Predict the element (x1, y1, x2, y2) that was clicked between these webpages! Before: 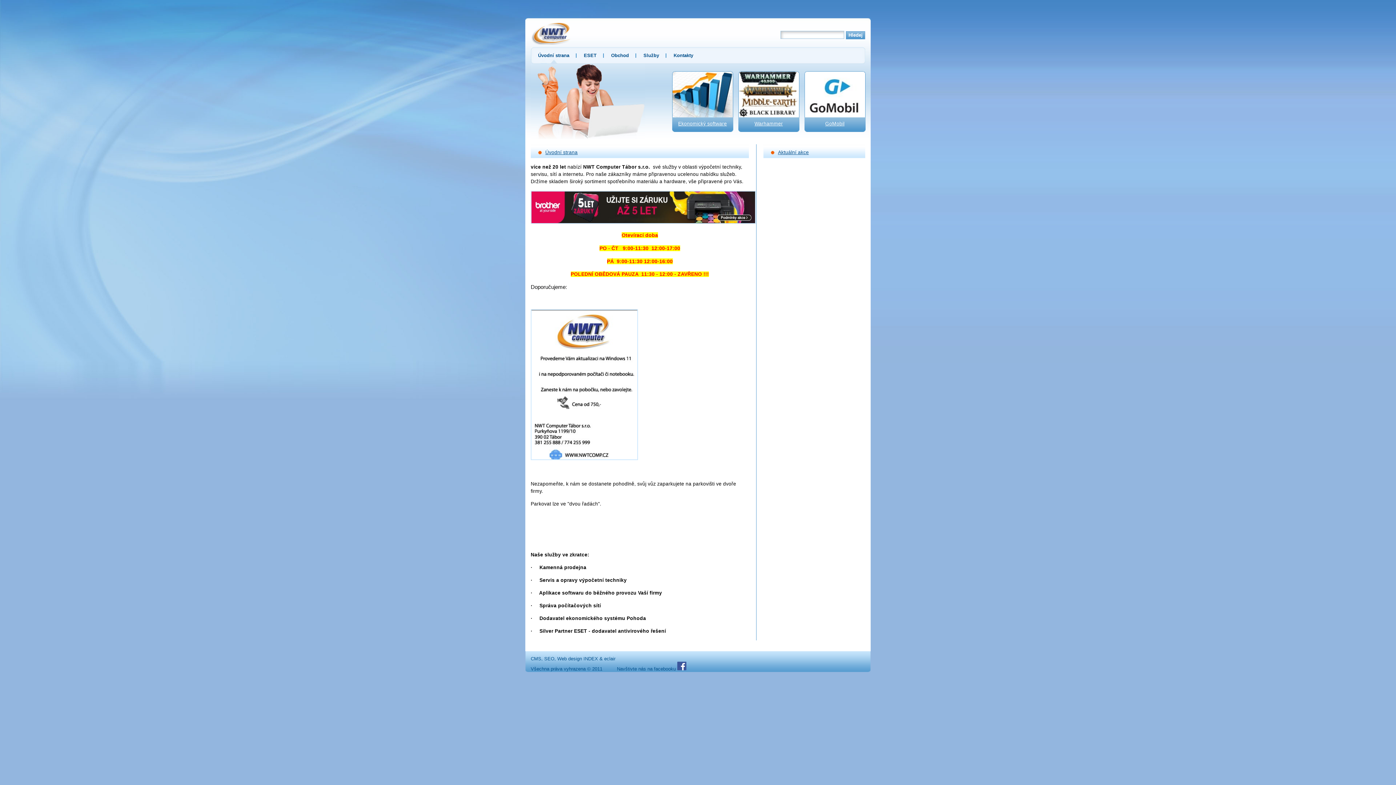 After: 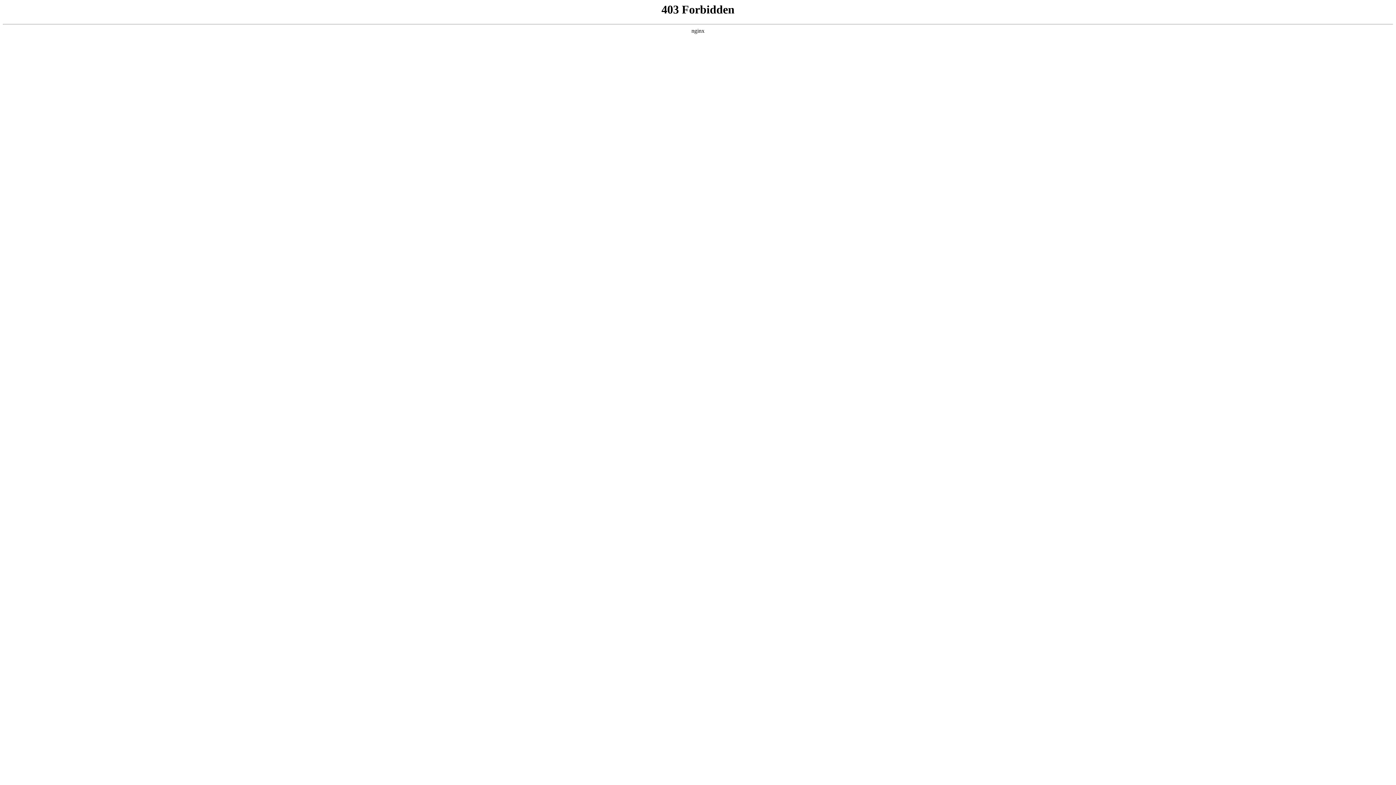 Action: label: eclair bbox: (604, 656, 615, 661)